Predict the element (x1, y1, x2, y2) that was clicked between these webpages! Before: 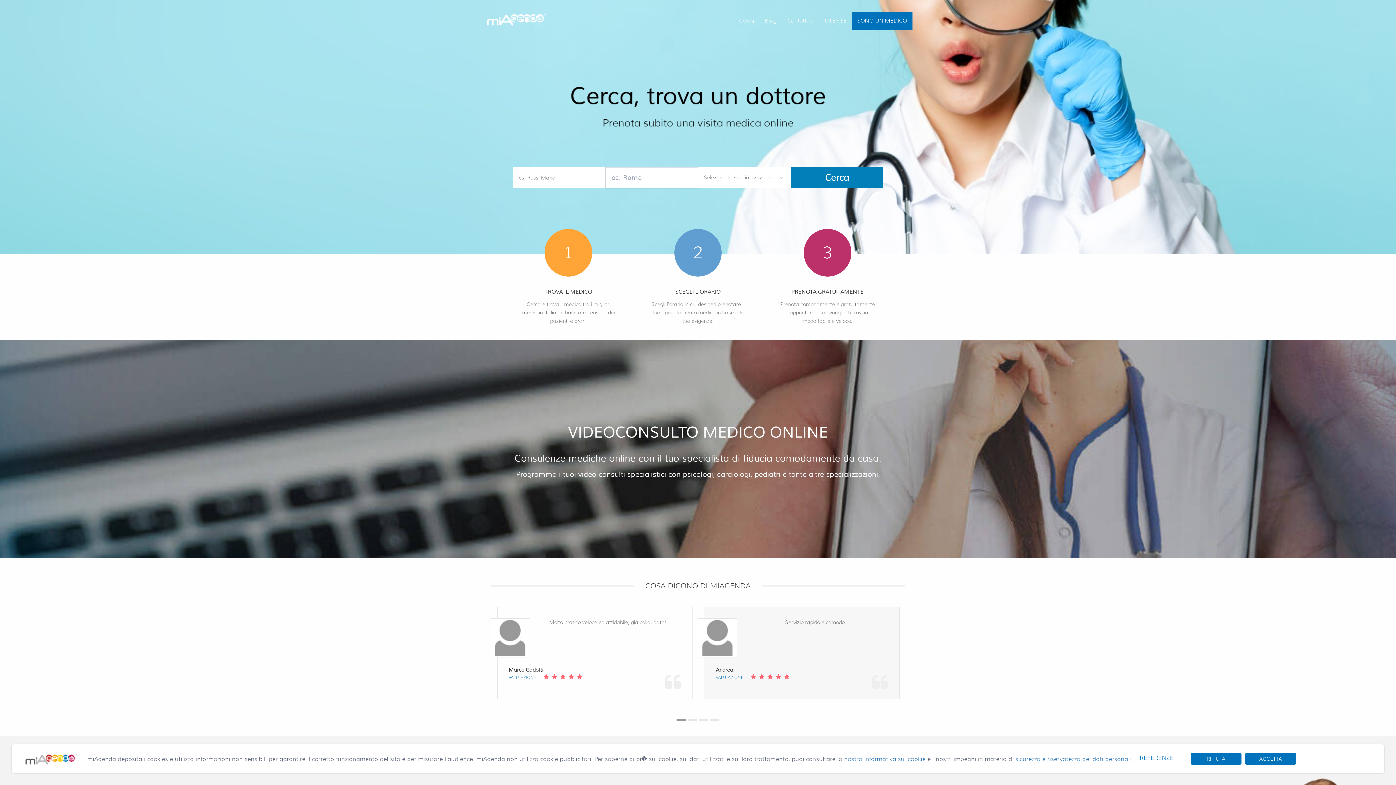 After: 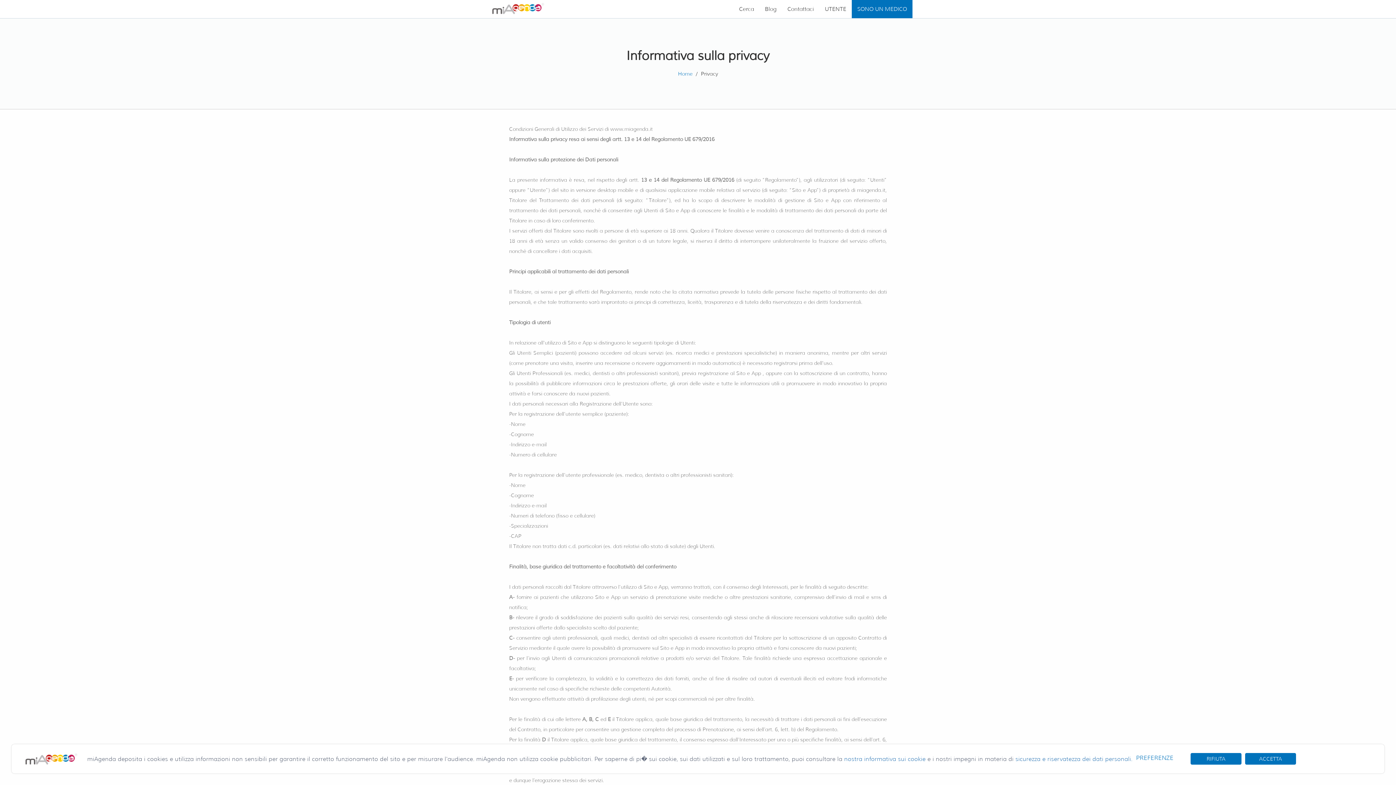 Action: label: nostra informativa sui cookie bbox: (844, 755, 925, 762)